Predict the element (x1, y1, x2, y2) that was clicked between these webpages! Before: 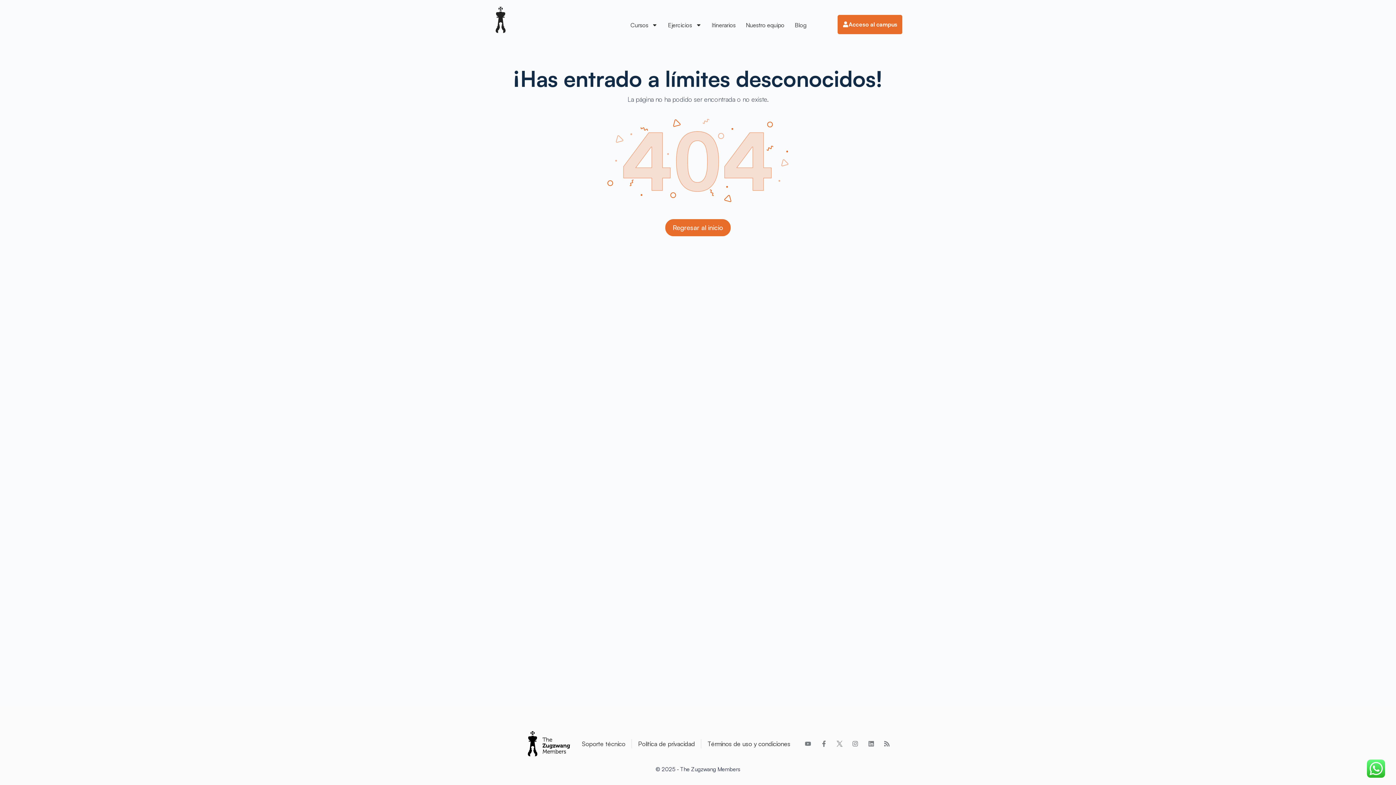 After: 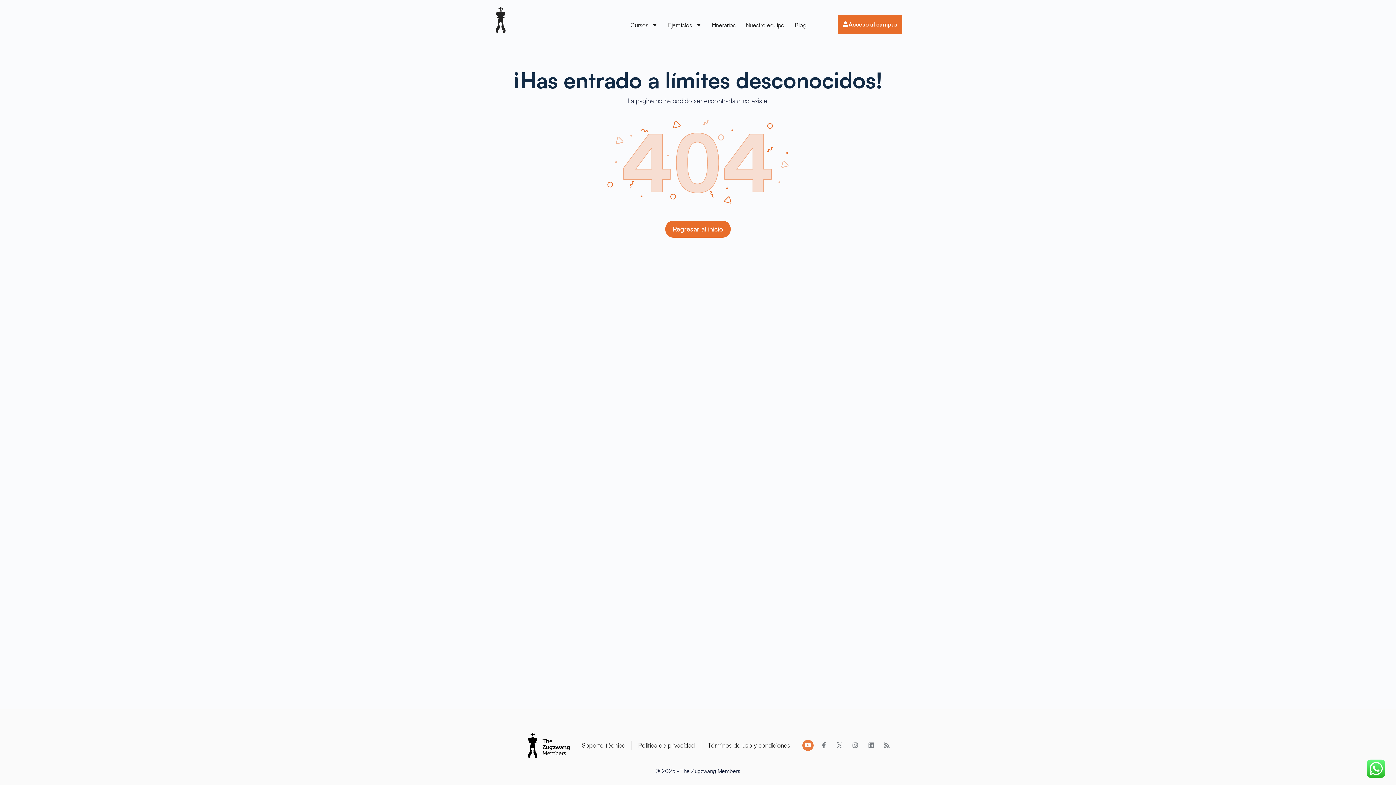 Action: label: Youtube bbox: (802, 738, 813, 749)